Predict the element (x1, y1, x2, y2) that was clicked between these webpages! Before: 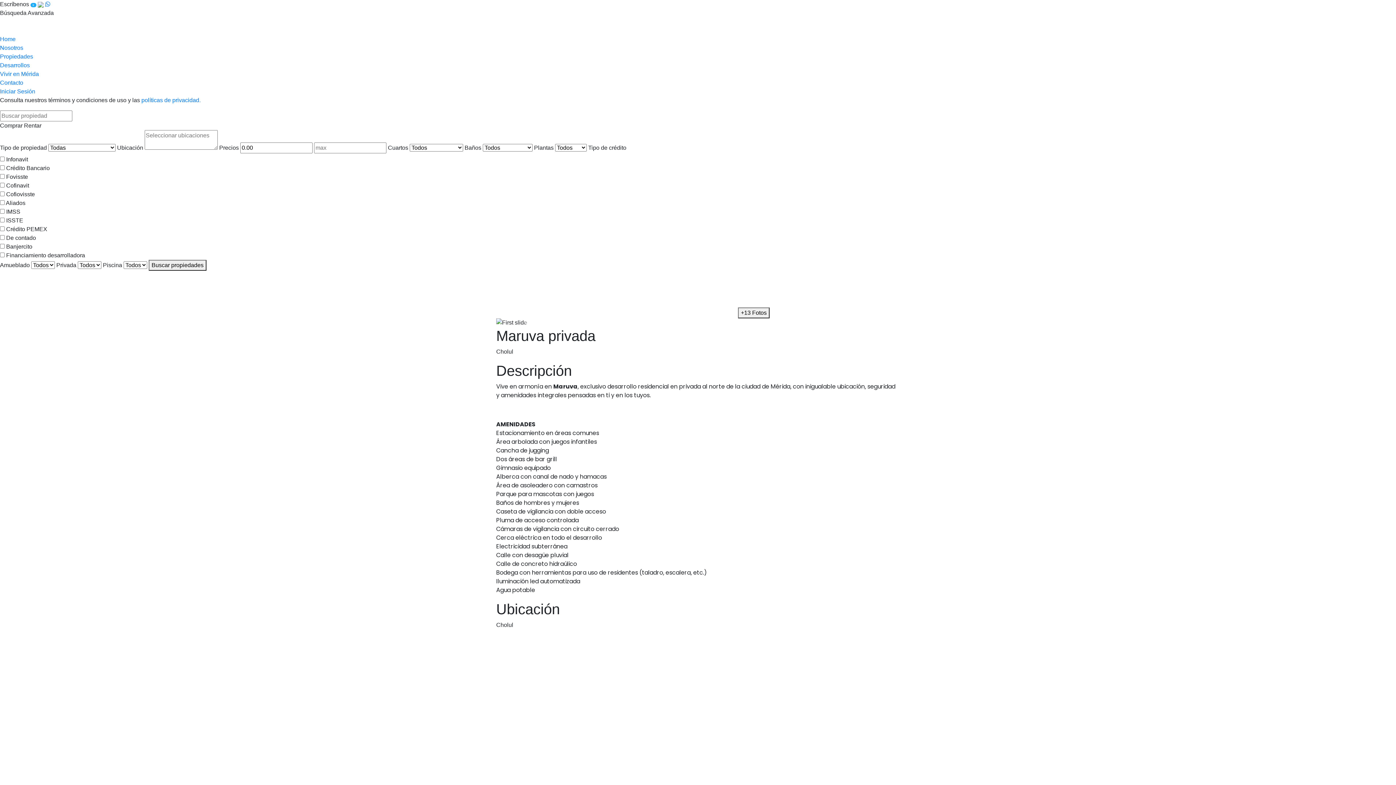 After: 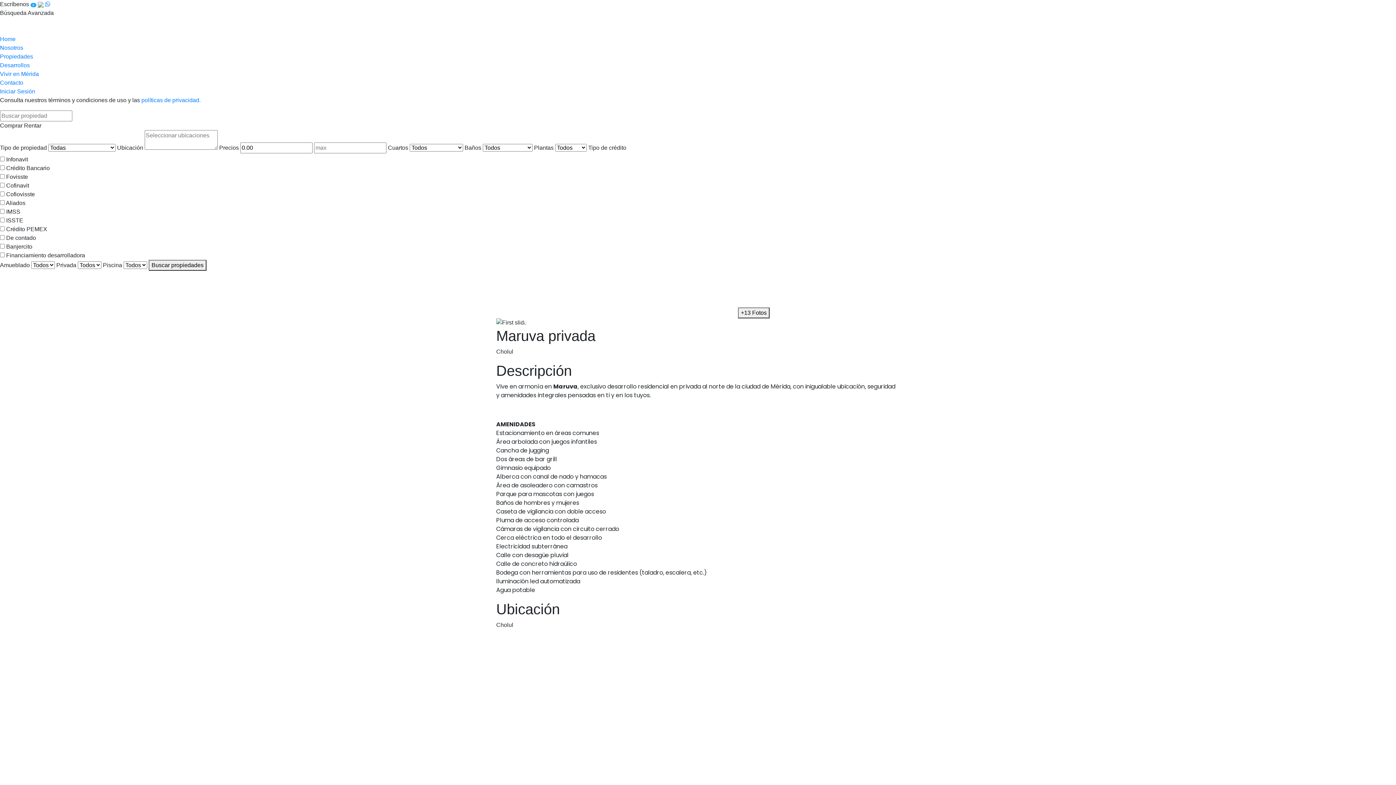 Action: label: Previous bbox: (496, 318, 556, 327)